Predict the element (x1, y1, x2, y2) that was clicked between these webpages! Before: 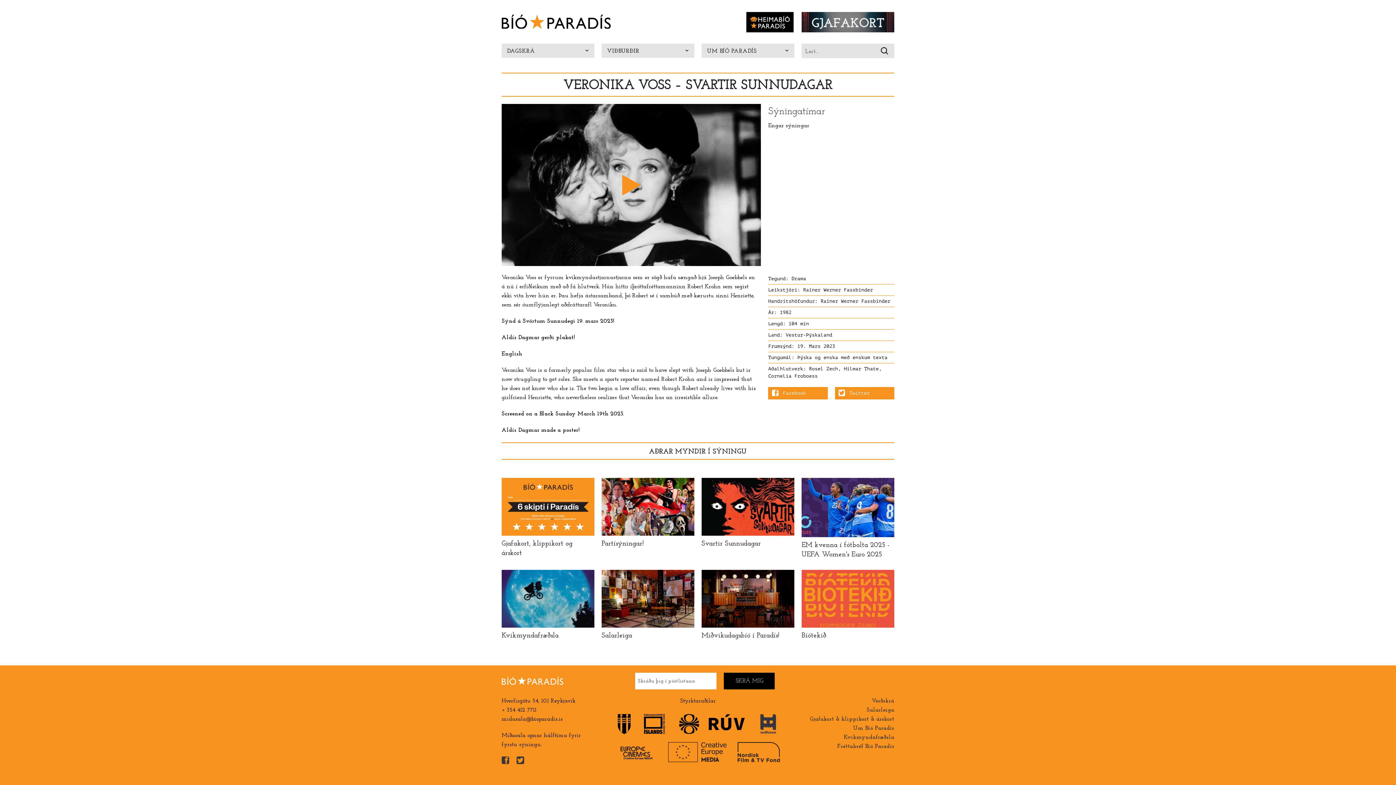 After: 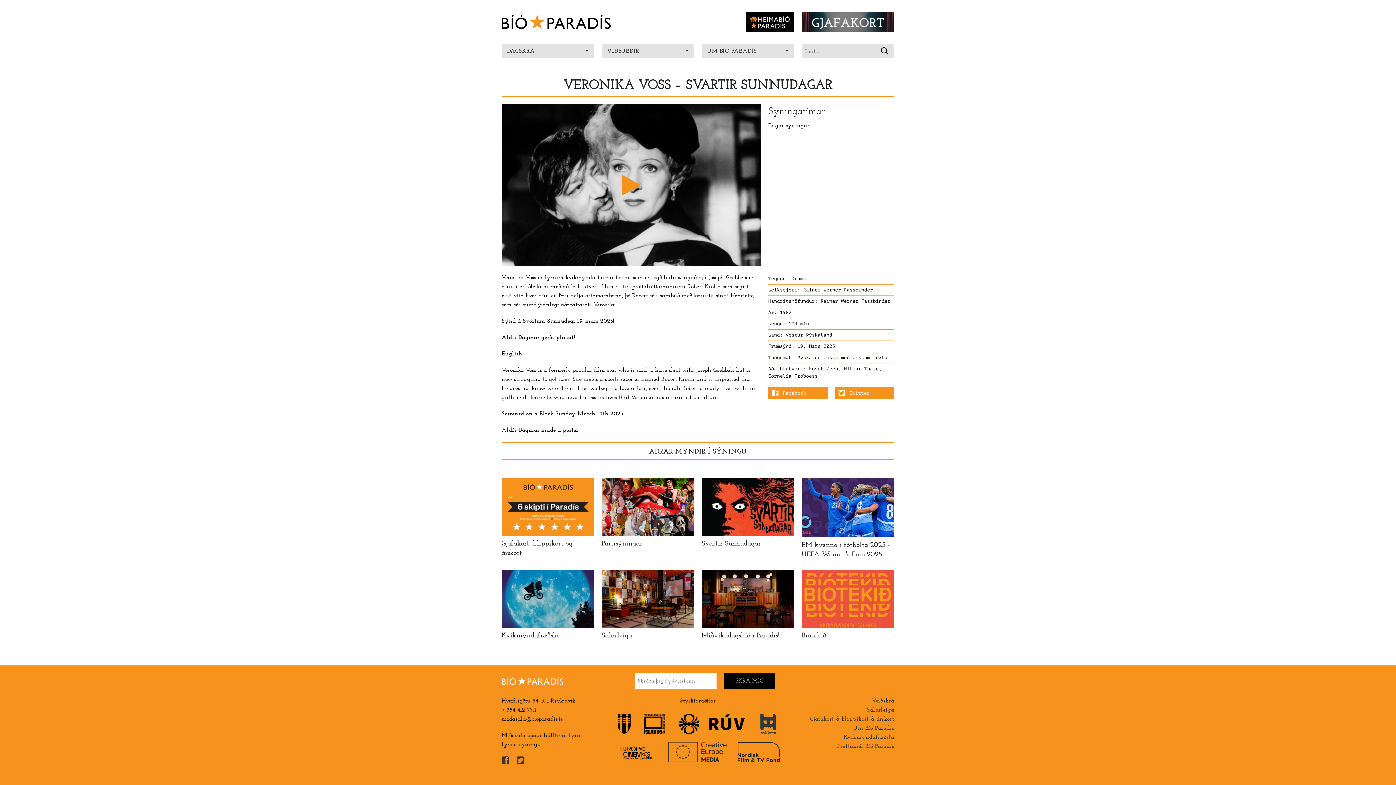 Action: bbox: (757, 713, 779, 735)